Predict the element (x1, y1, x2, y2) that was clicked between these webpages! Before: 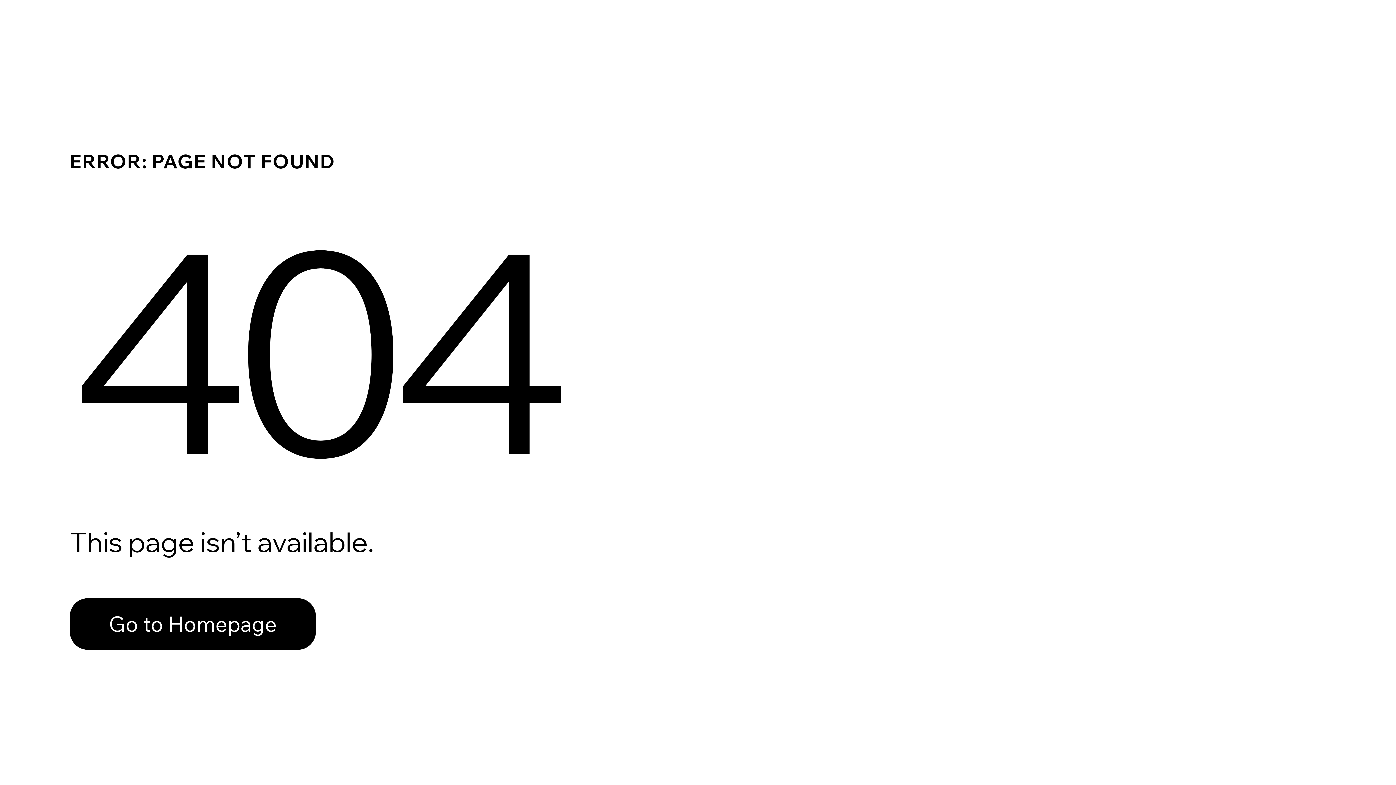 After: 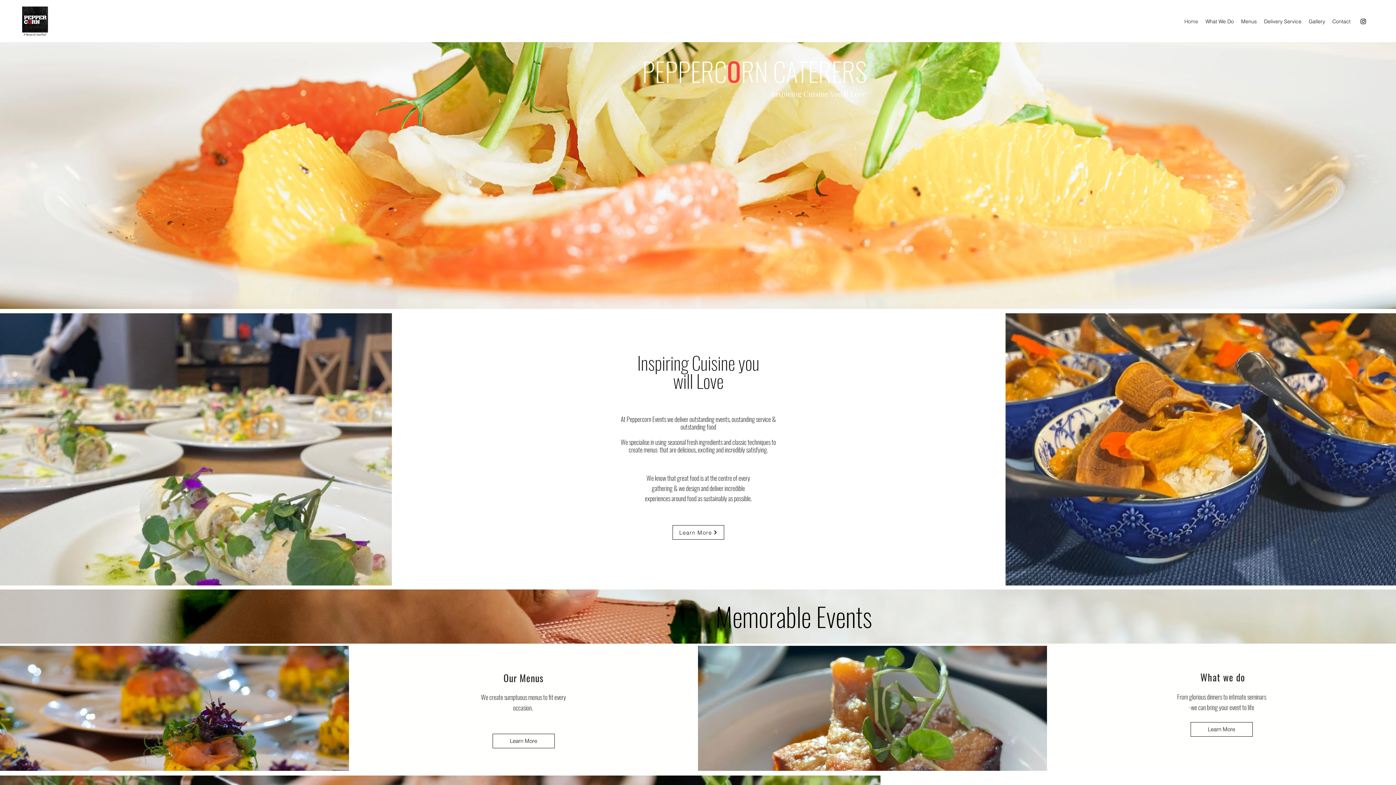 Action: bbox: (69, 582, 768, 659) label: Go to Homepage